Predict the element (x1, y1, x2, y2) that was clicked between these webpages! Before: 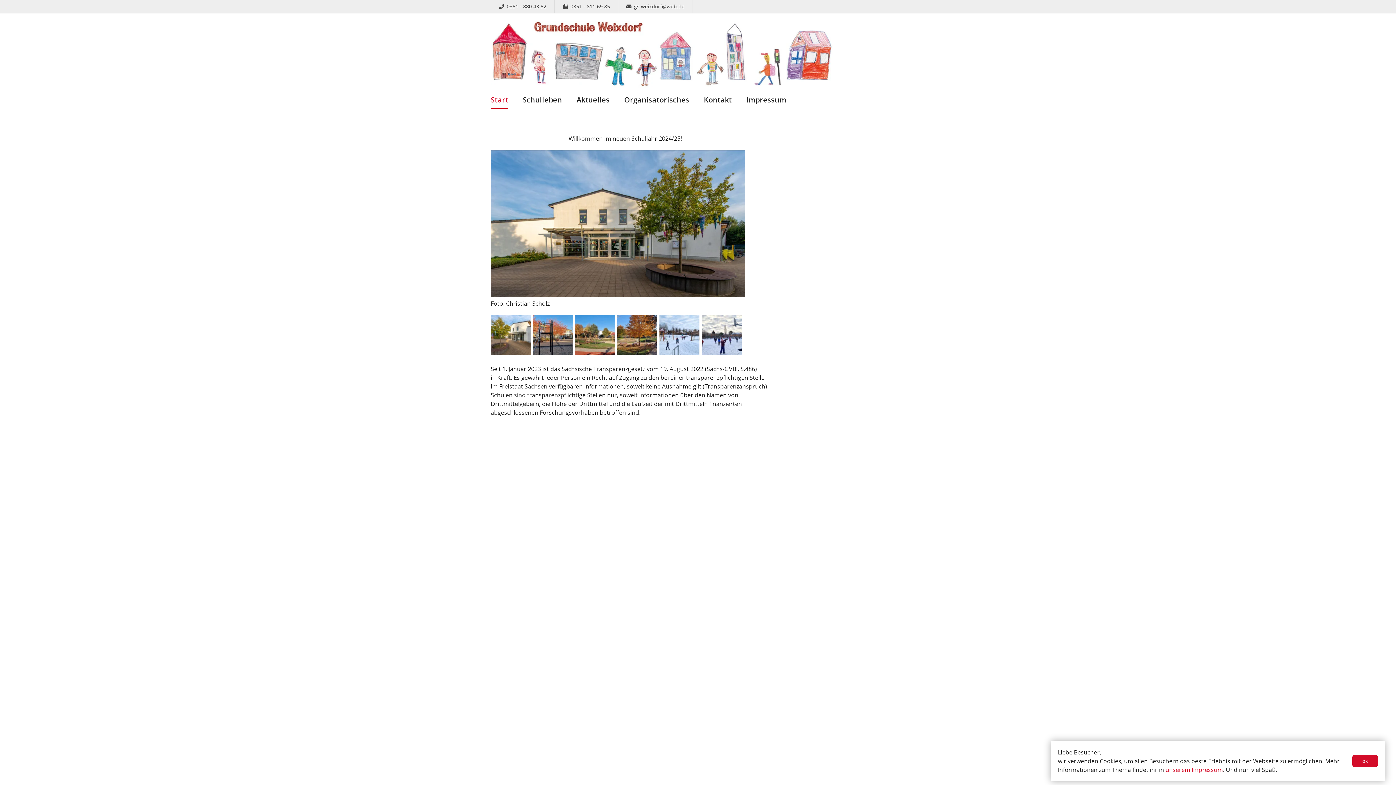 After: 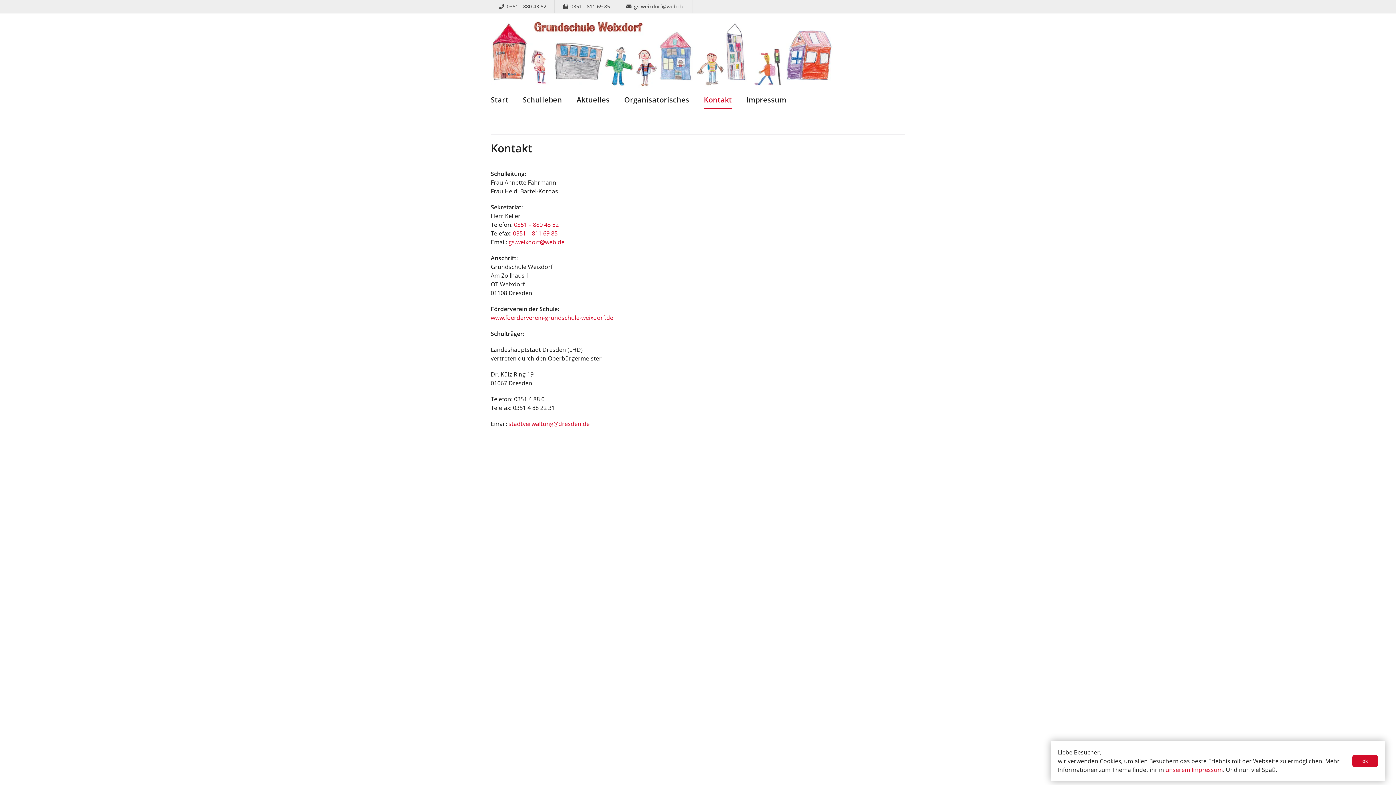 Action: bbox: (704, 94, 732, 108) label: Kontakt